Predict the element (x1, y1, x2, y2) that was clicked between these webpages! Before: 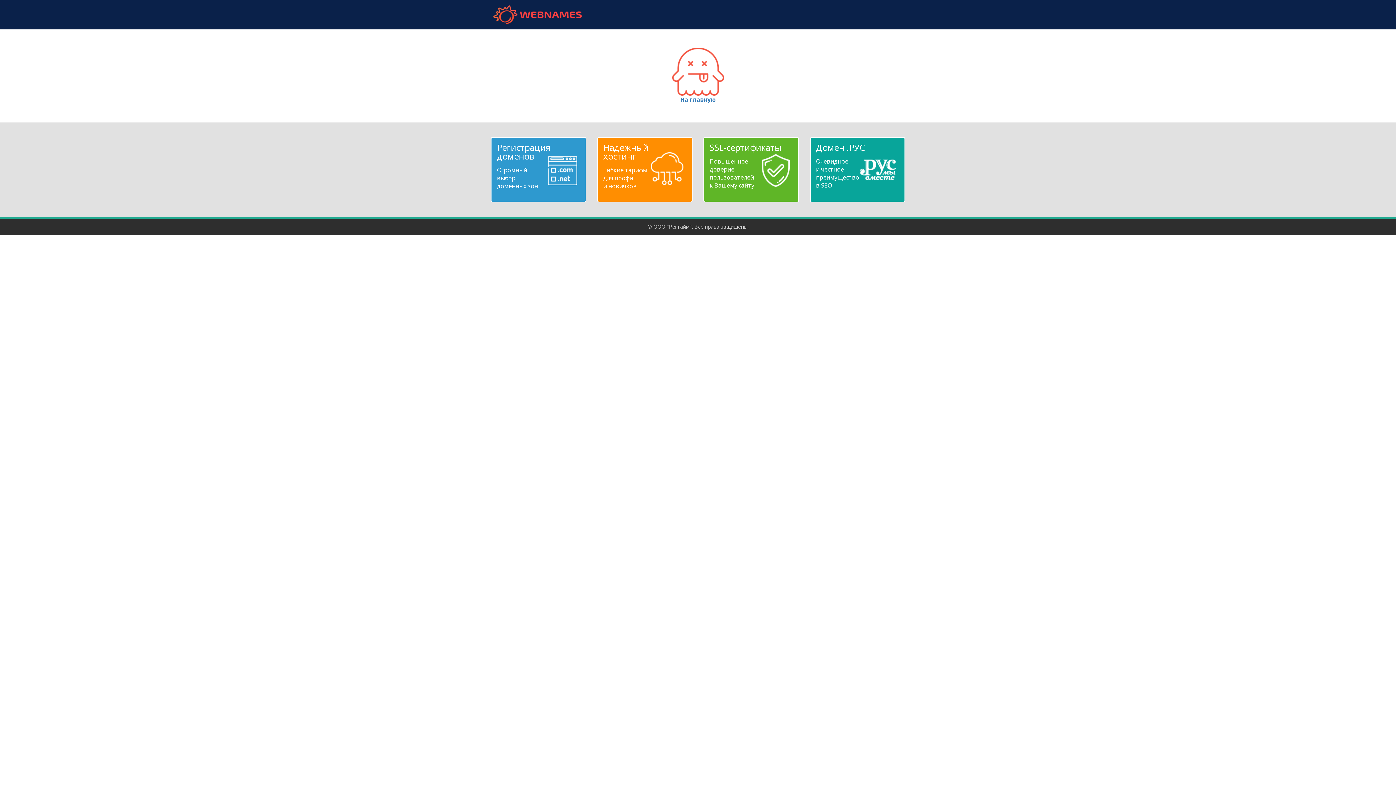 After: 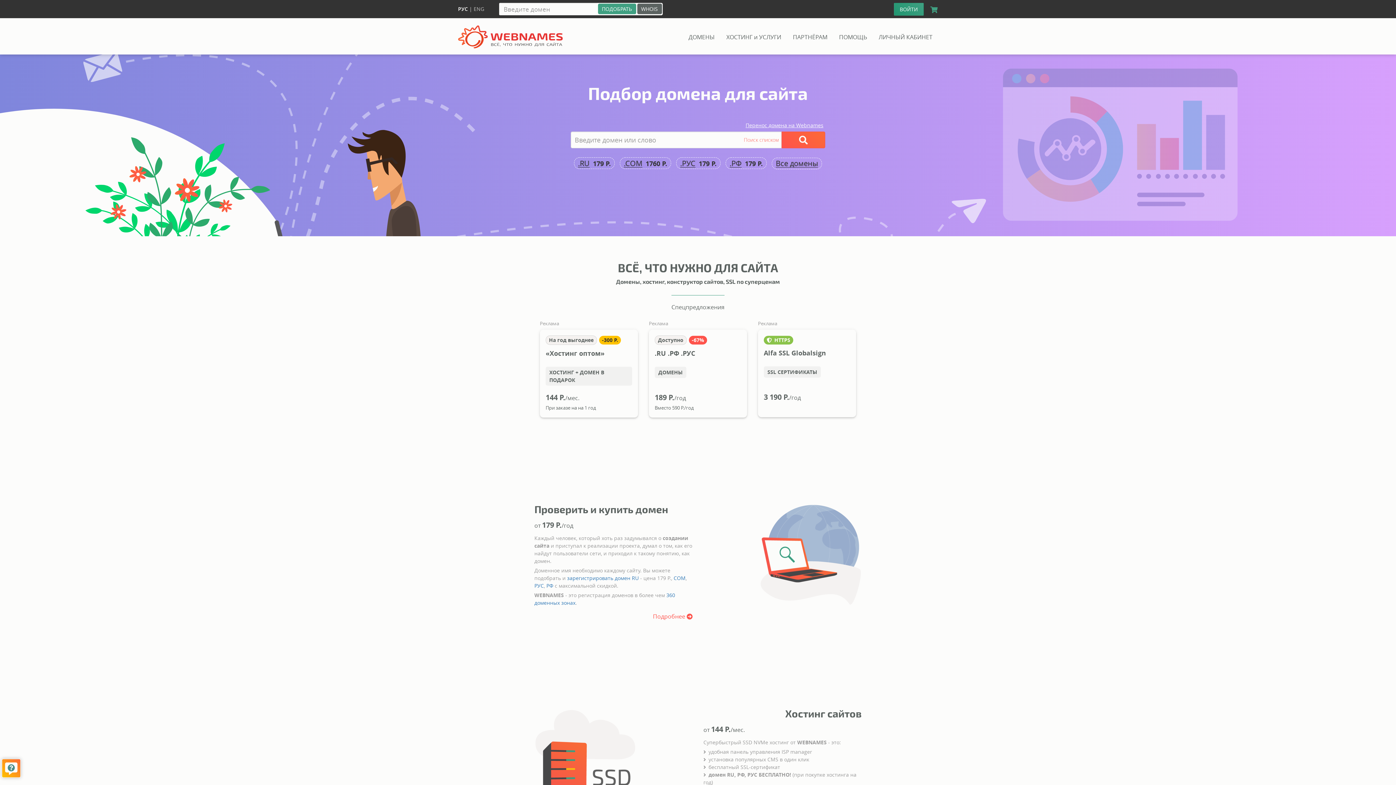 Action: label: webnames.ru bbox: (490, 5, 584, 24)